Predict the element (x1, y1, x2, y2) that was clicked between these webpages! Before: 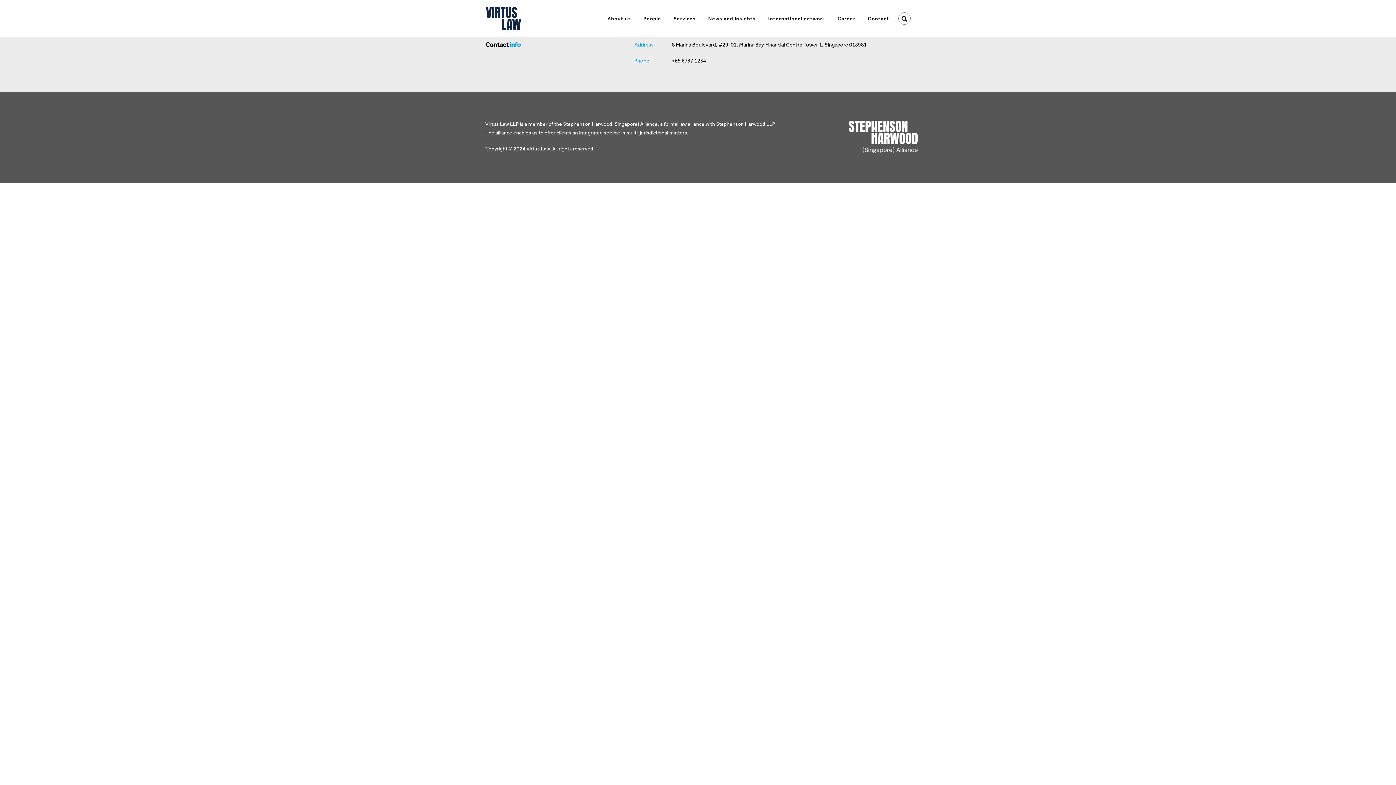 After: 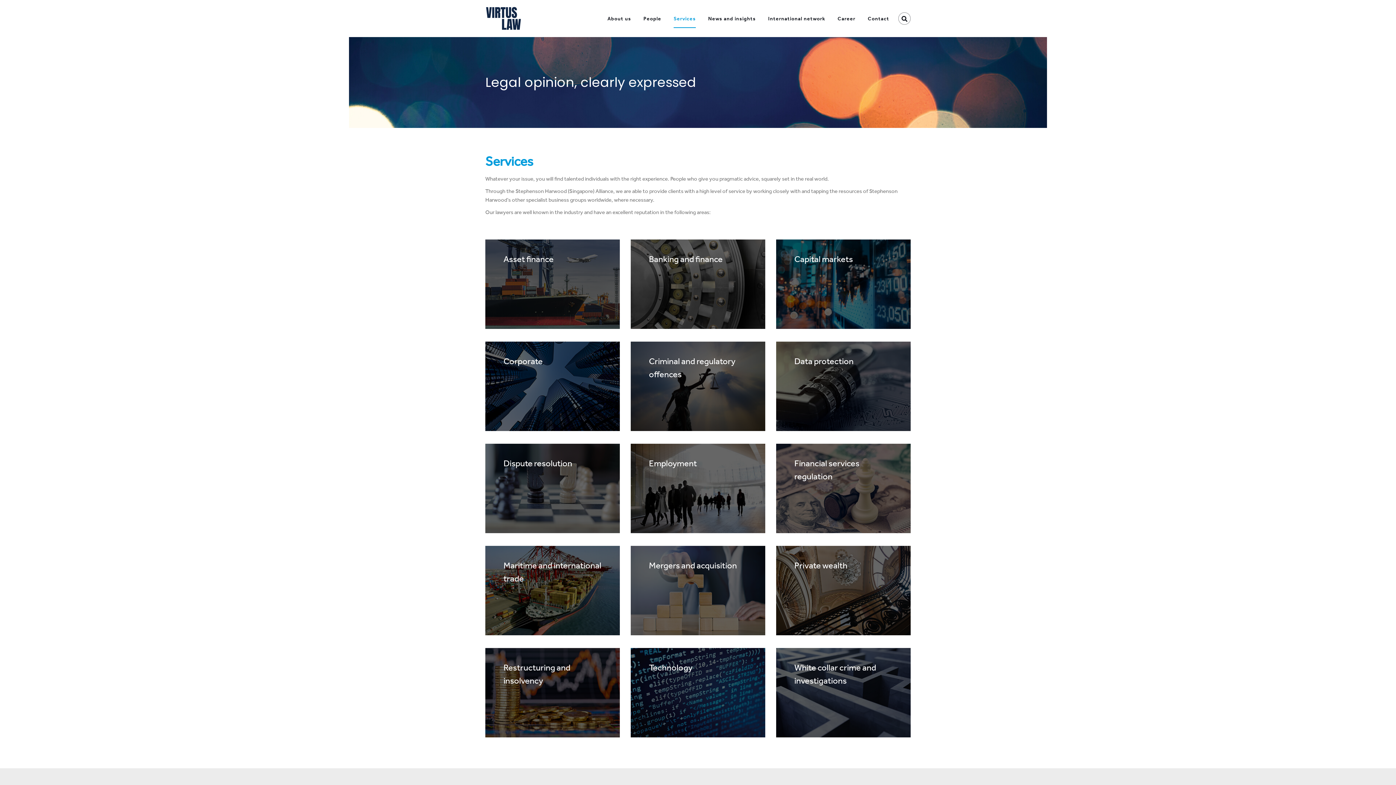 Action: label: Services bbox: (673, 16, 696, 23)